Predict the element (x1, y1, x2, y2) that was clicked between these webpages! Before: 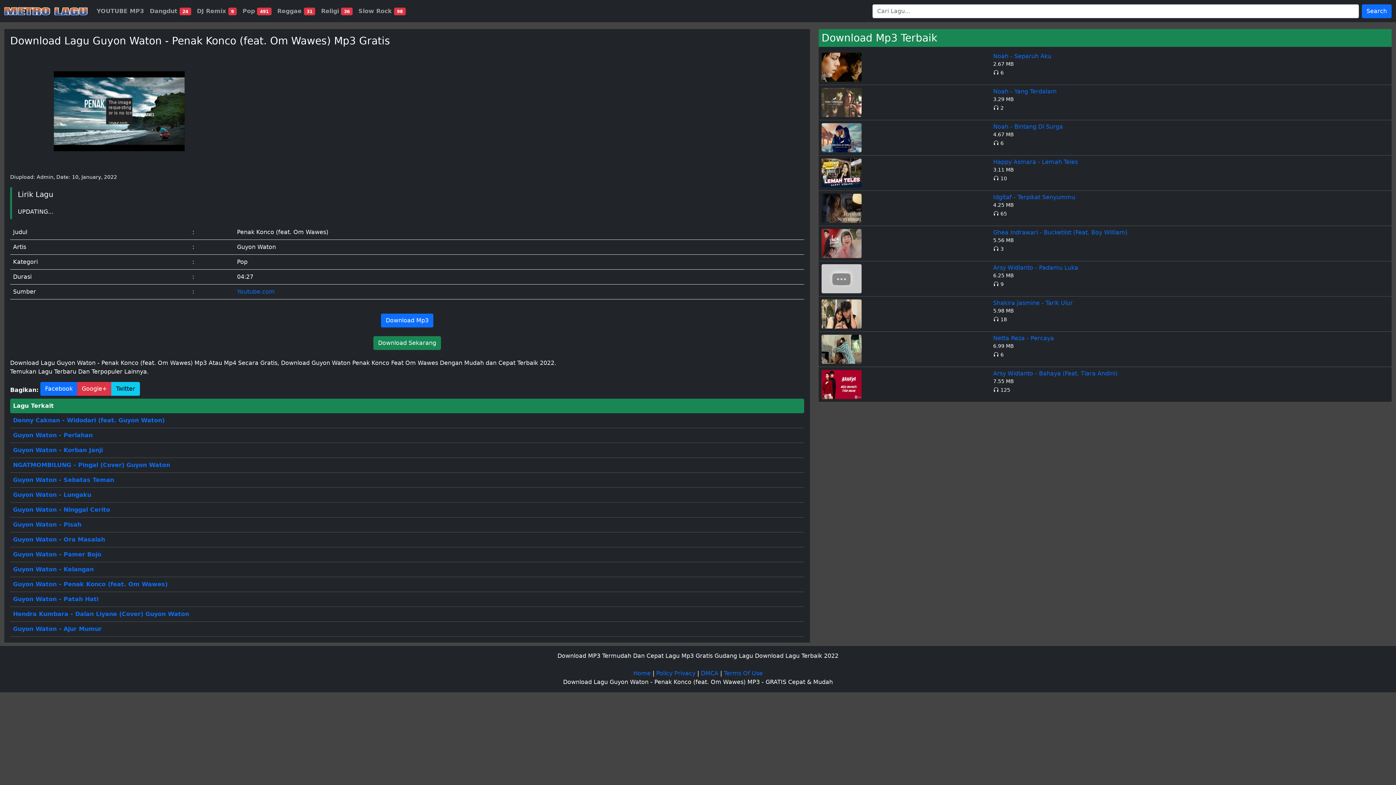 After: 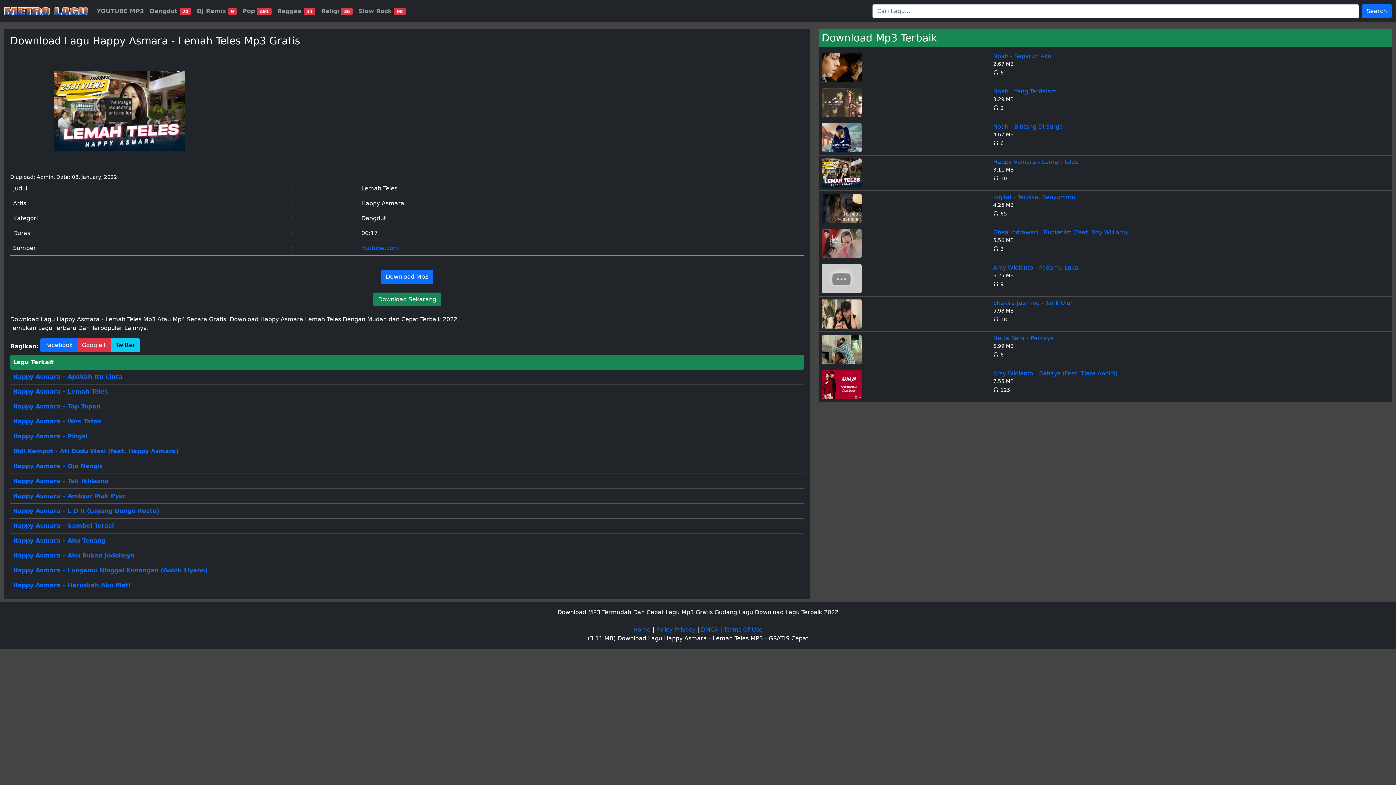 Action: bbox: (821, 169, 861, 176)